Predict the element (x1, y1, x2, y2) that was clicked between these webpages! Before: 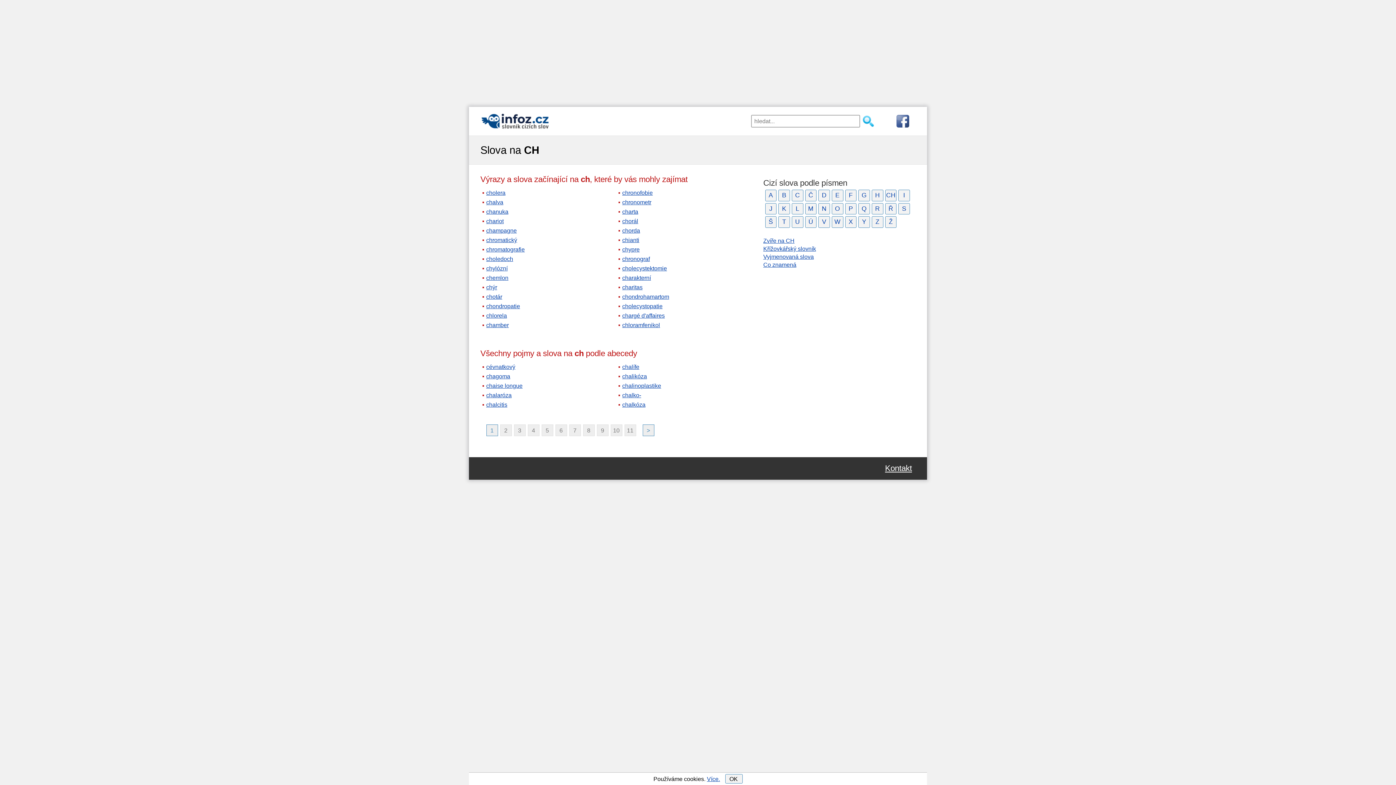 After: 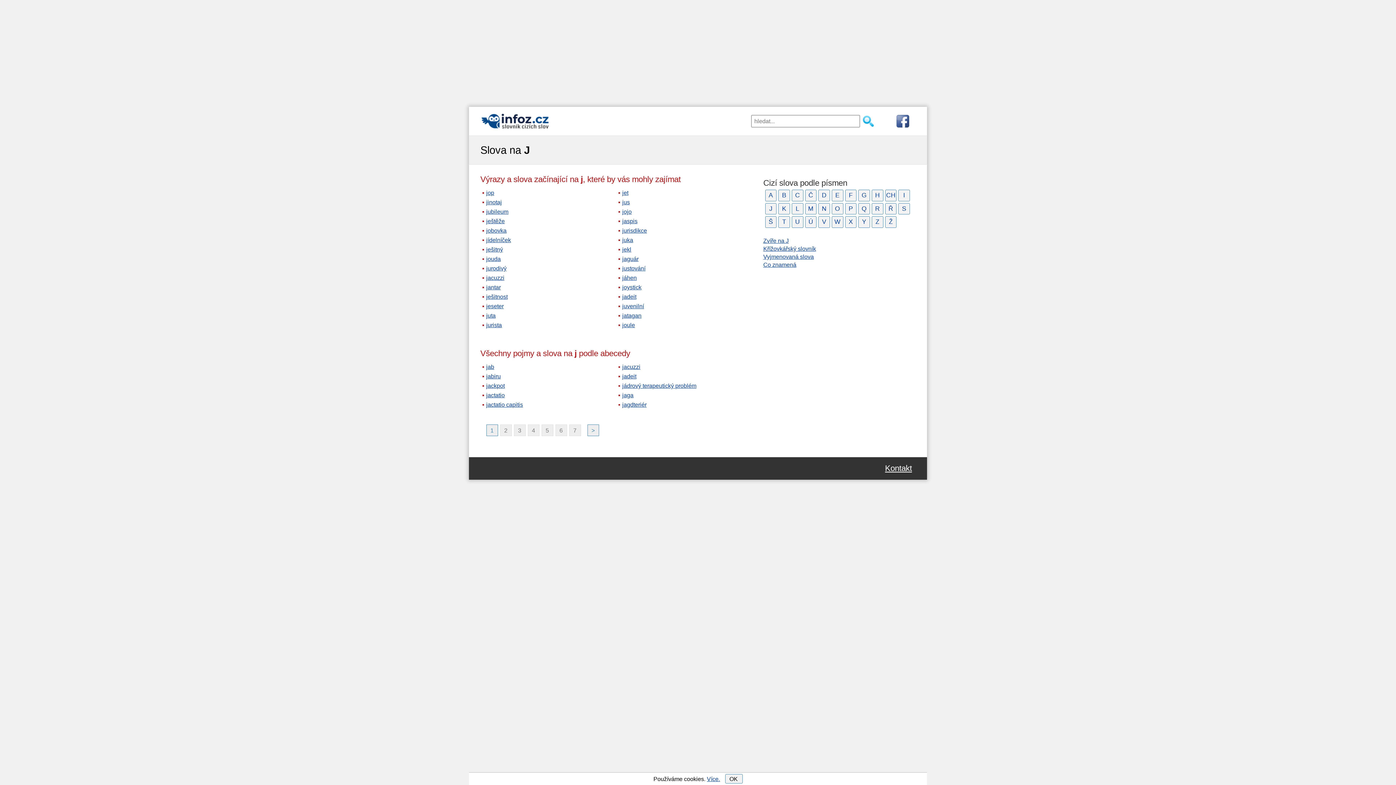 Action: label: J bbox: (765, 203, 776, 214)